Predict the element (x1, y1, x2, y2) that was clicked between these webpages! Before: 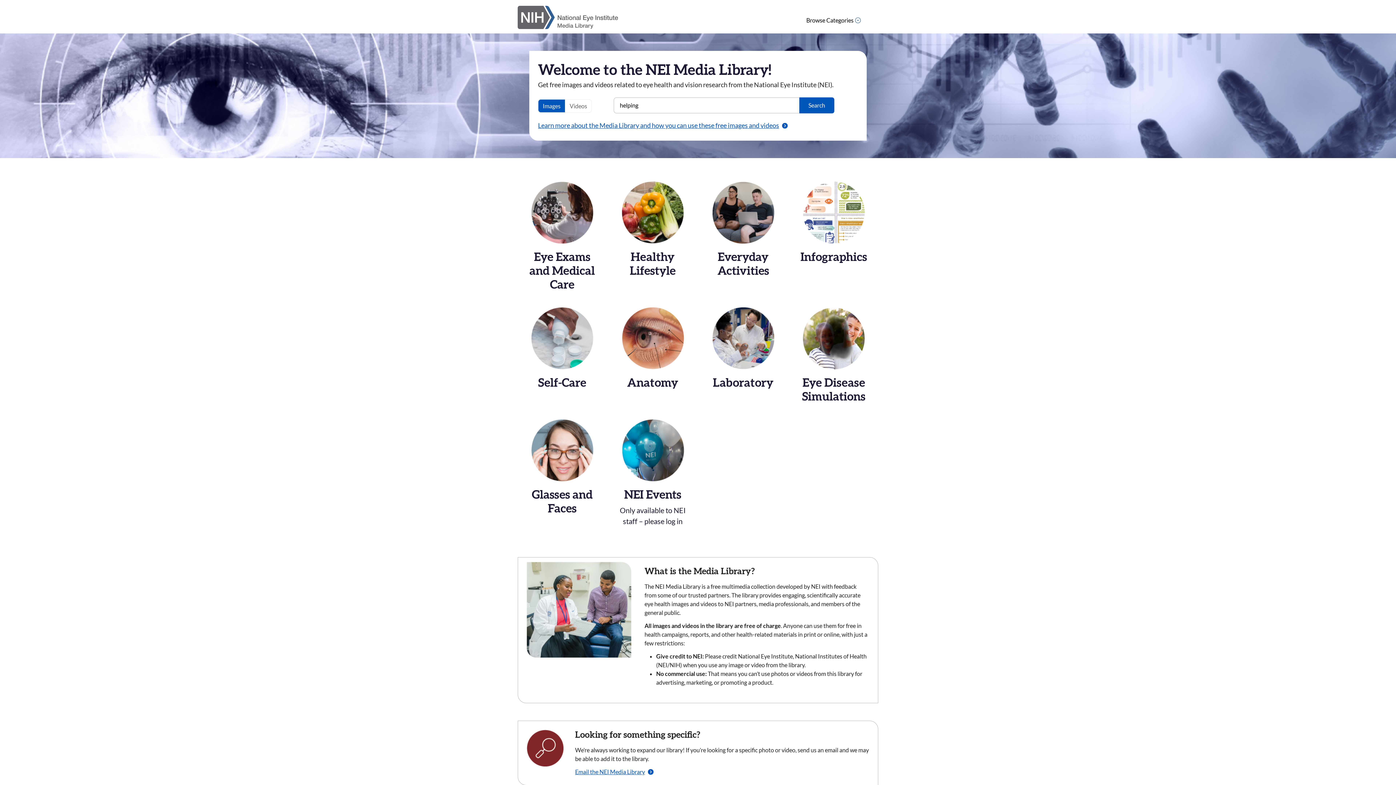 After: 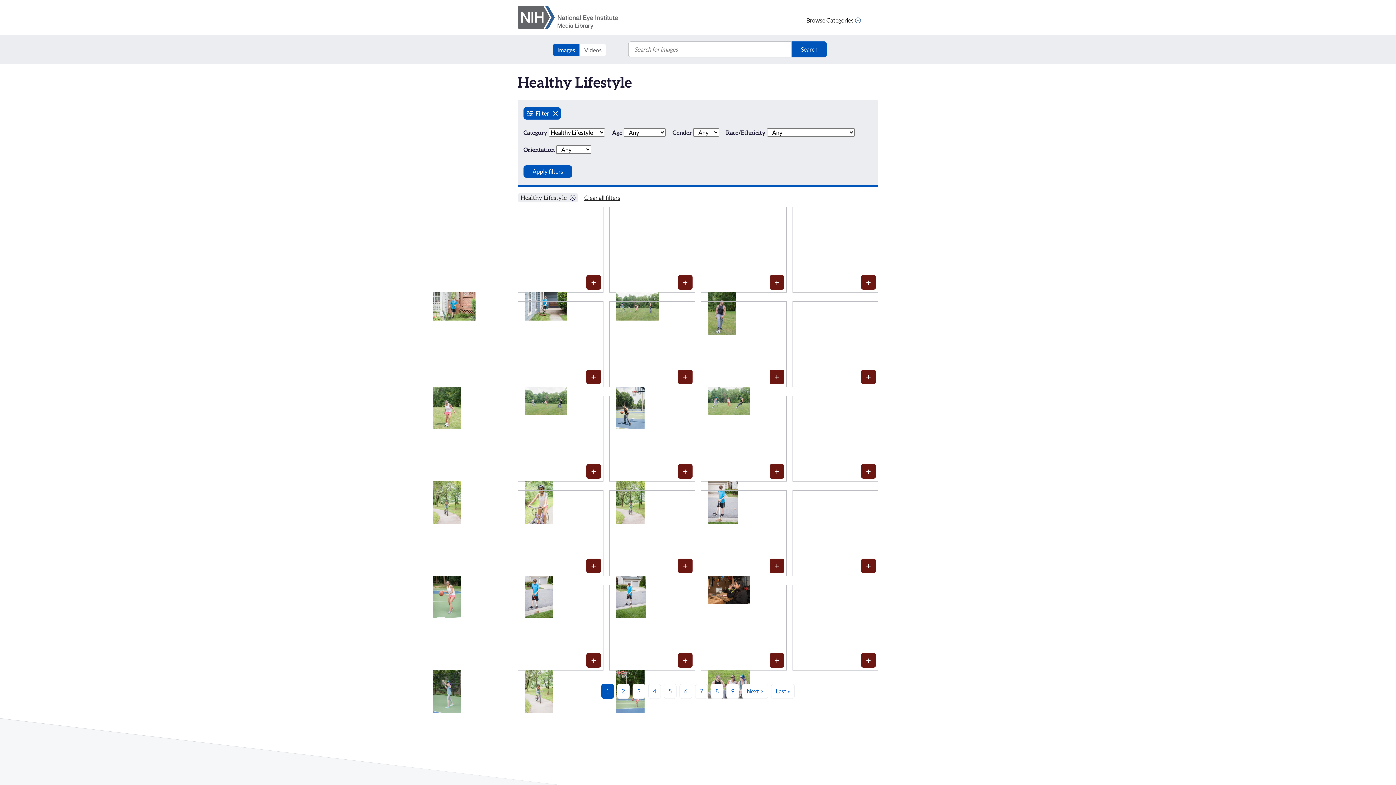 Action: label: Healthy Lifestyle bbox: (608, 181, 697, 305)